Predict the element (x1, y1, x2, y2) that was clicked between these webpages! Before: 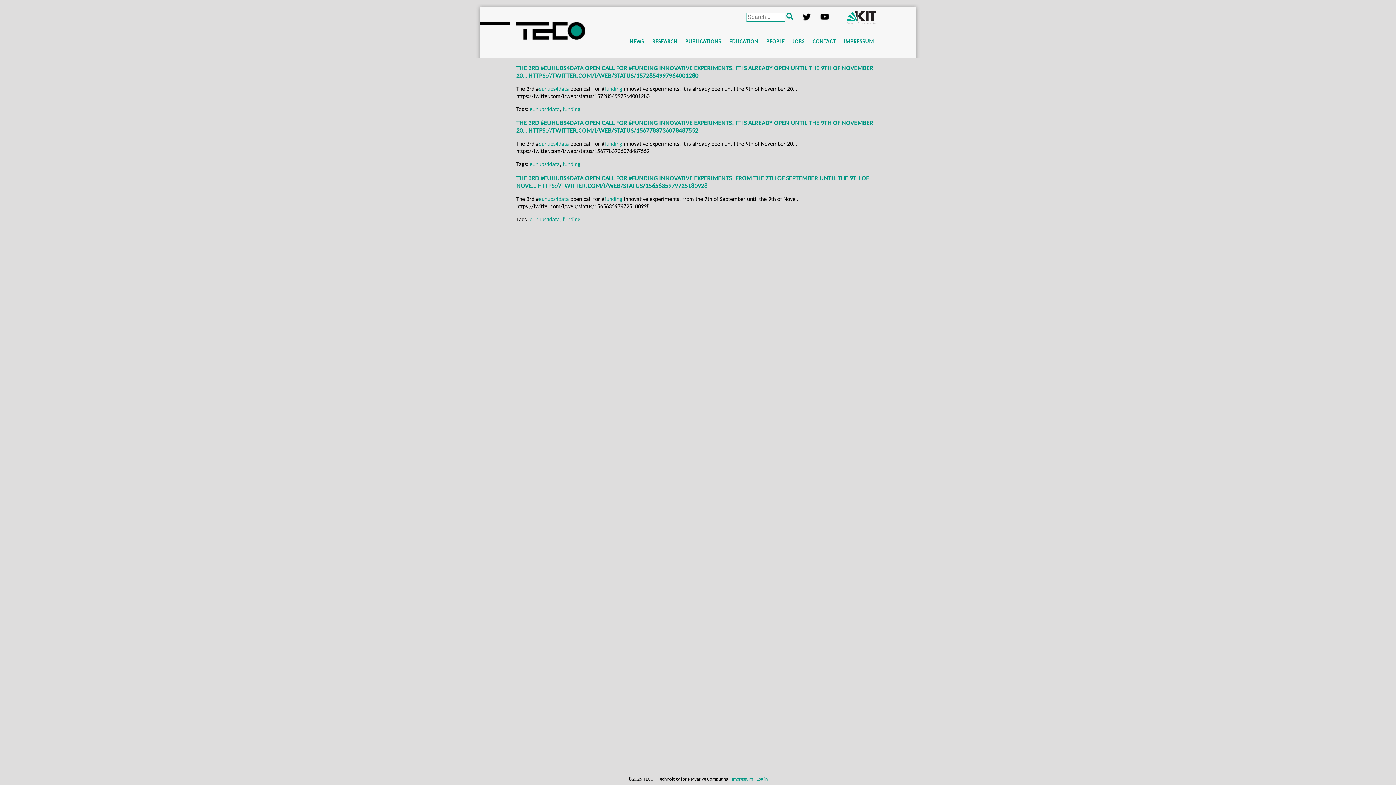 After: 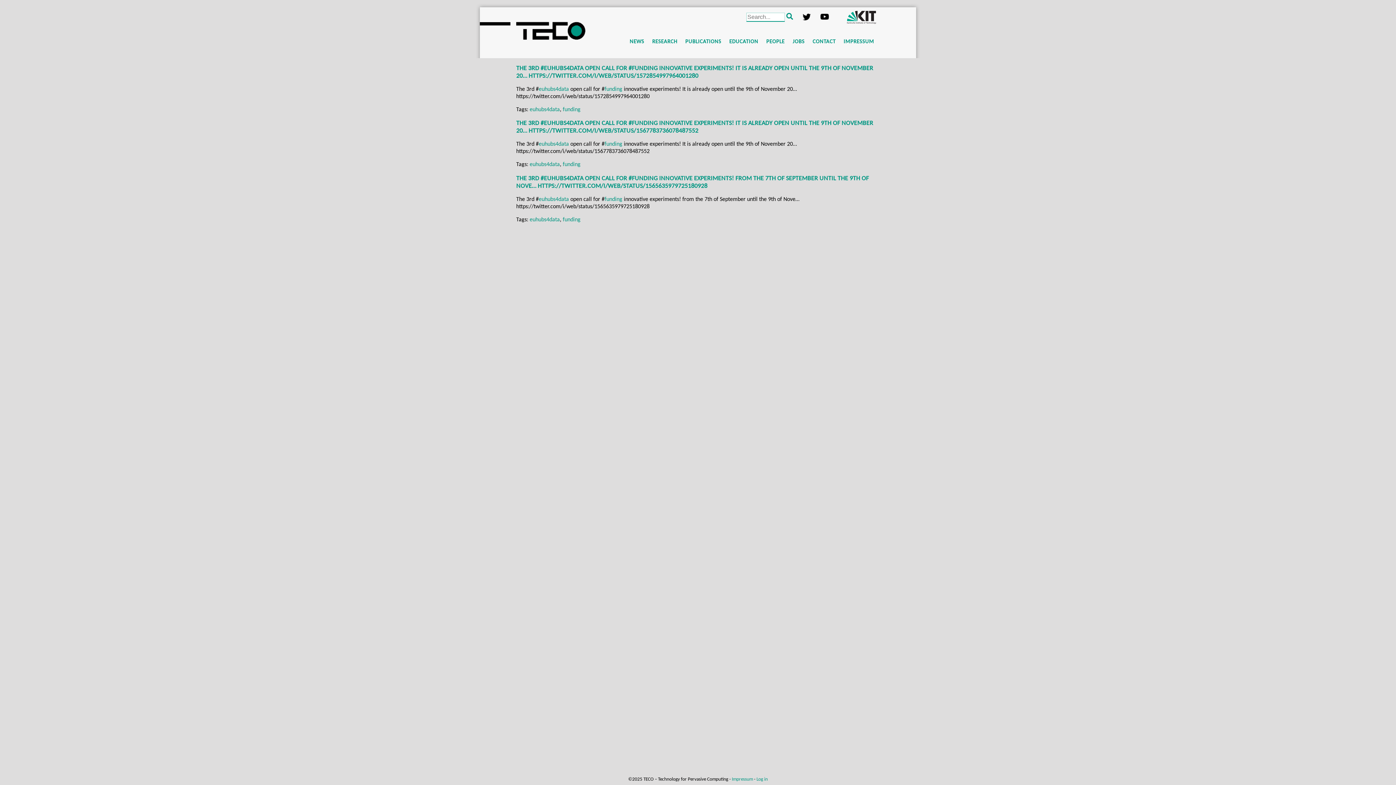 Action: bbox: (604, 86, 622, 92) label: funding